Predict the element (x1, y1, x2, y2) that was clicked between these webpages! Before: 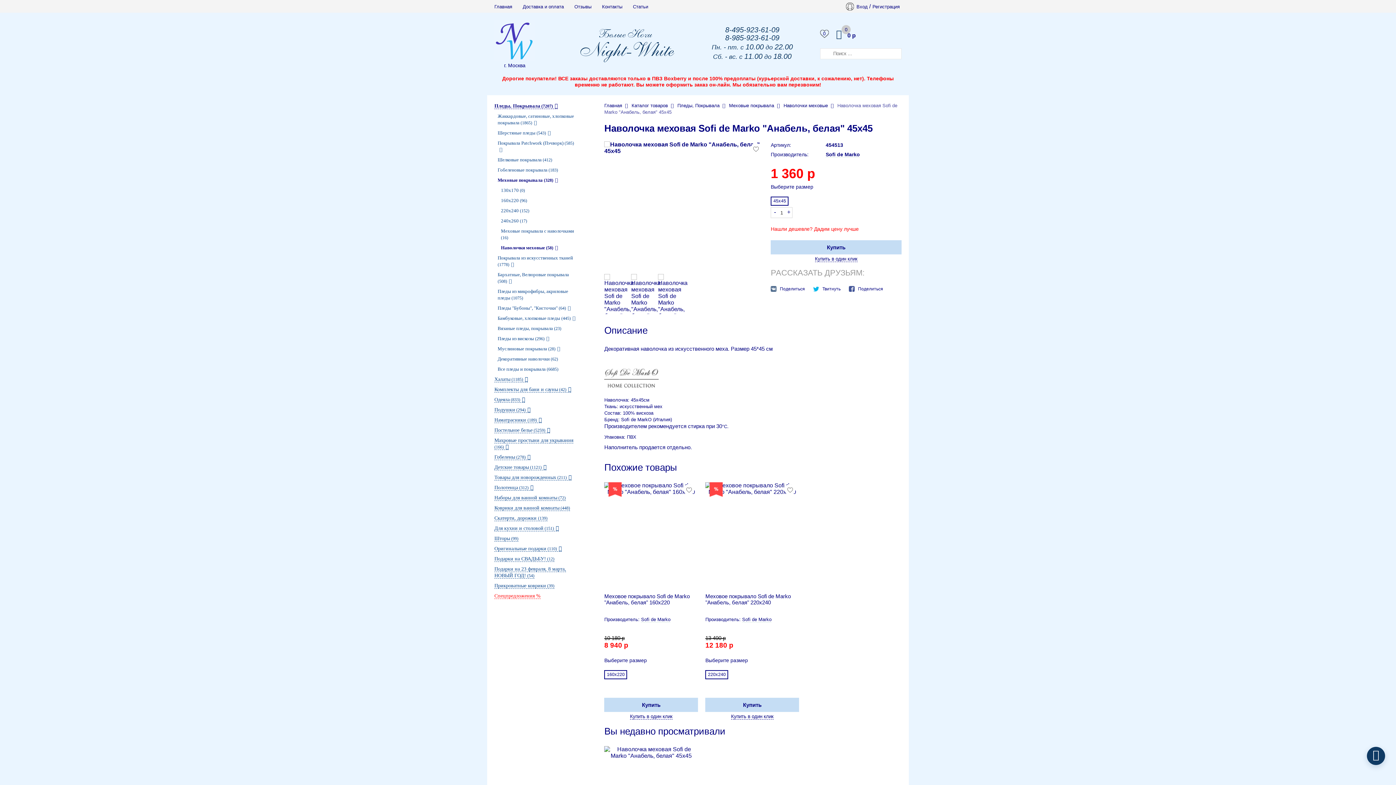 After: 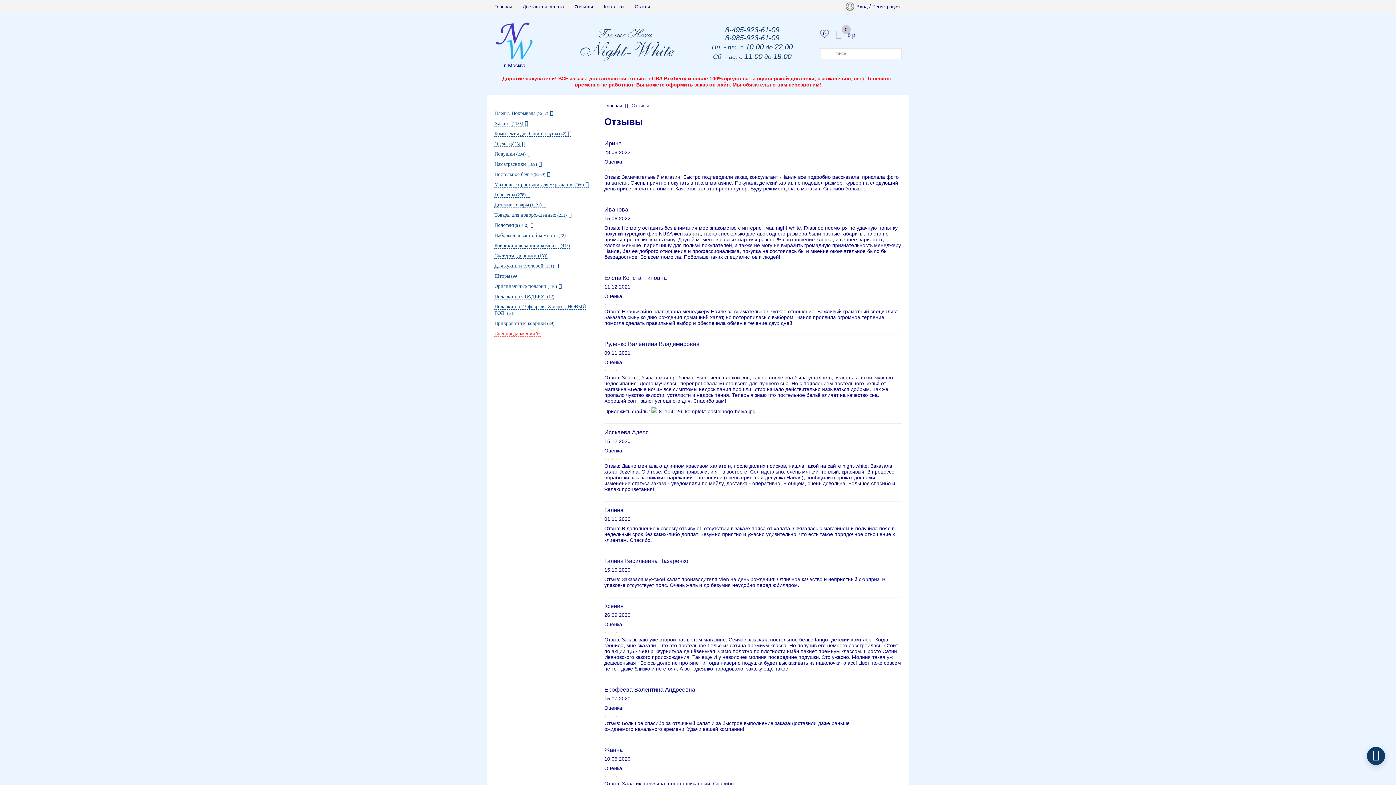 Action: bbox: (574, 4, 591, 9) label: Отзывы